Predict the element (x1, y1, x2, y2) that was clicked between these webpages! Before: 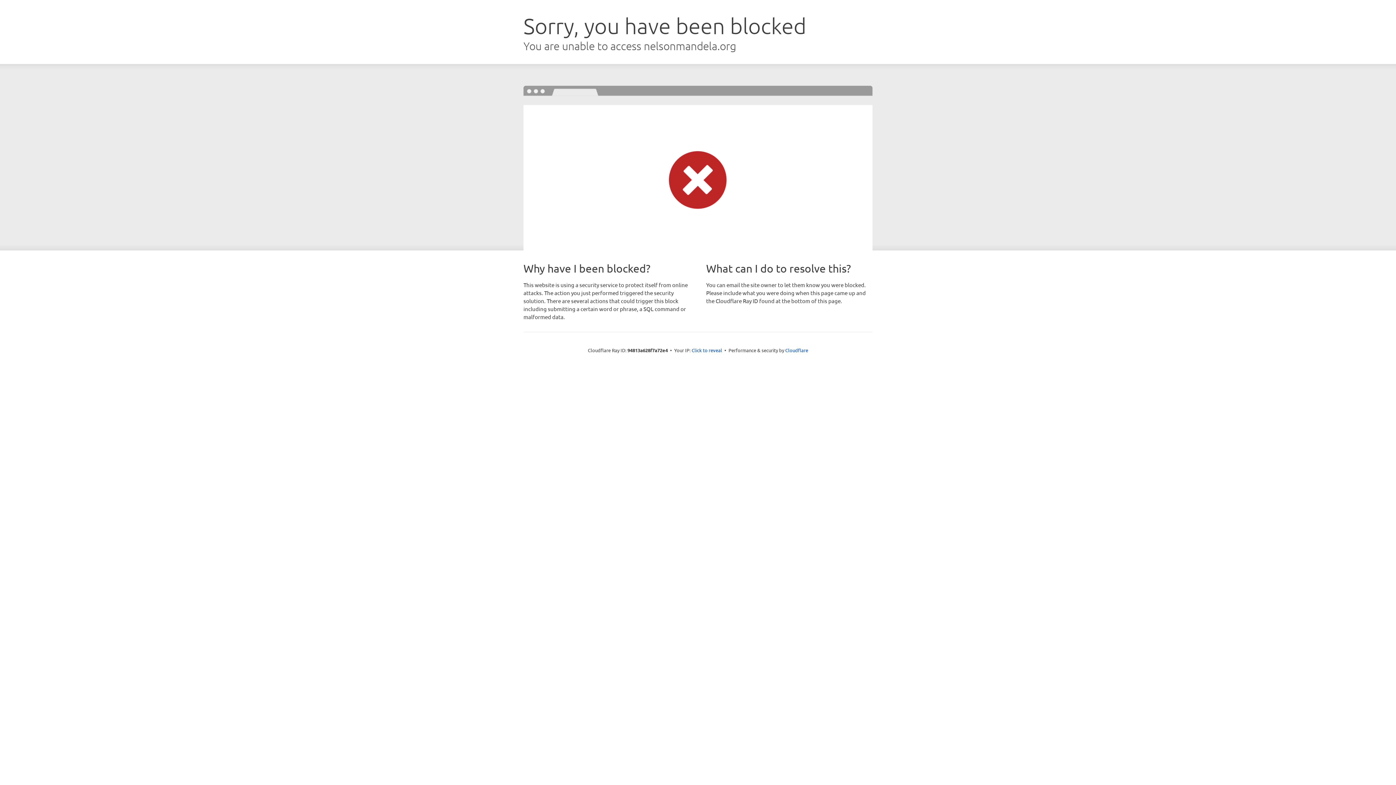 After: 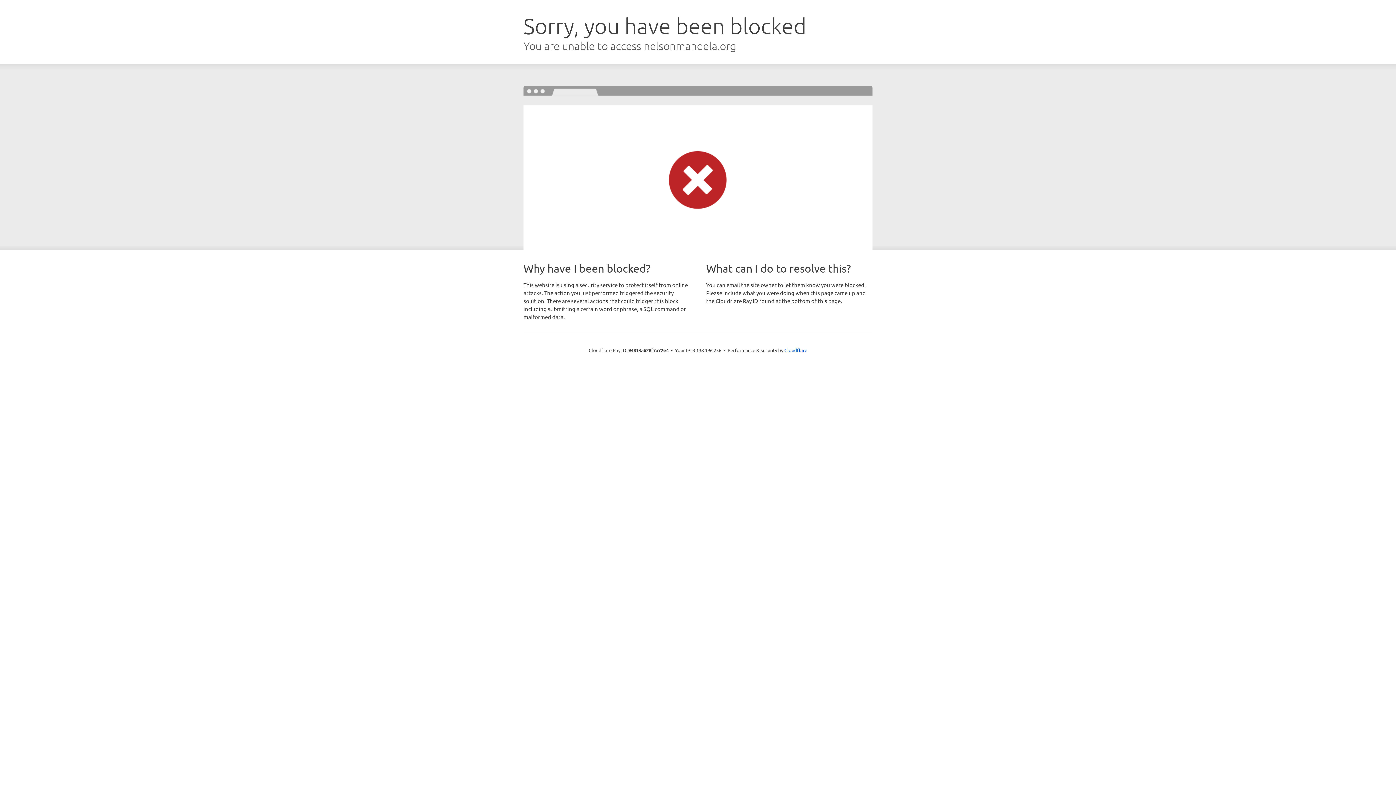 Action: bbox: (691, 346, 722, 353) label: Click to reveal